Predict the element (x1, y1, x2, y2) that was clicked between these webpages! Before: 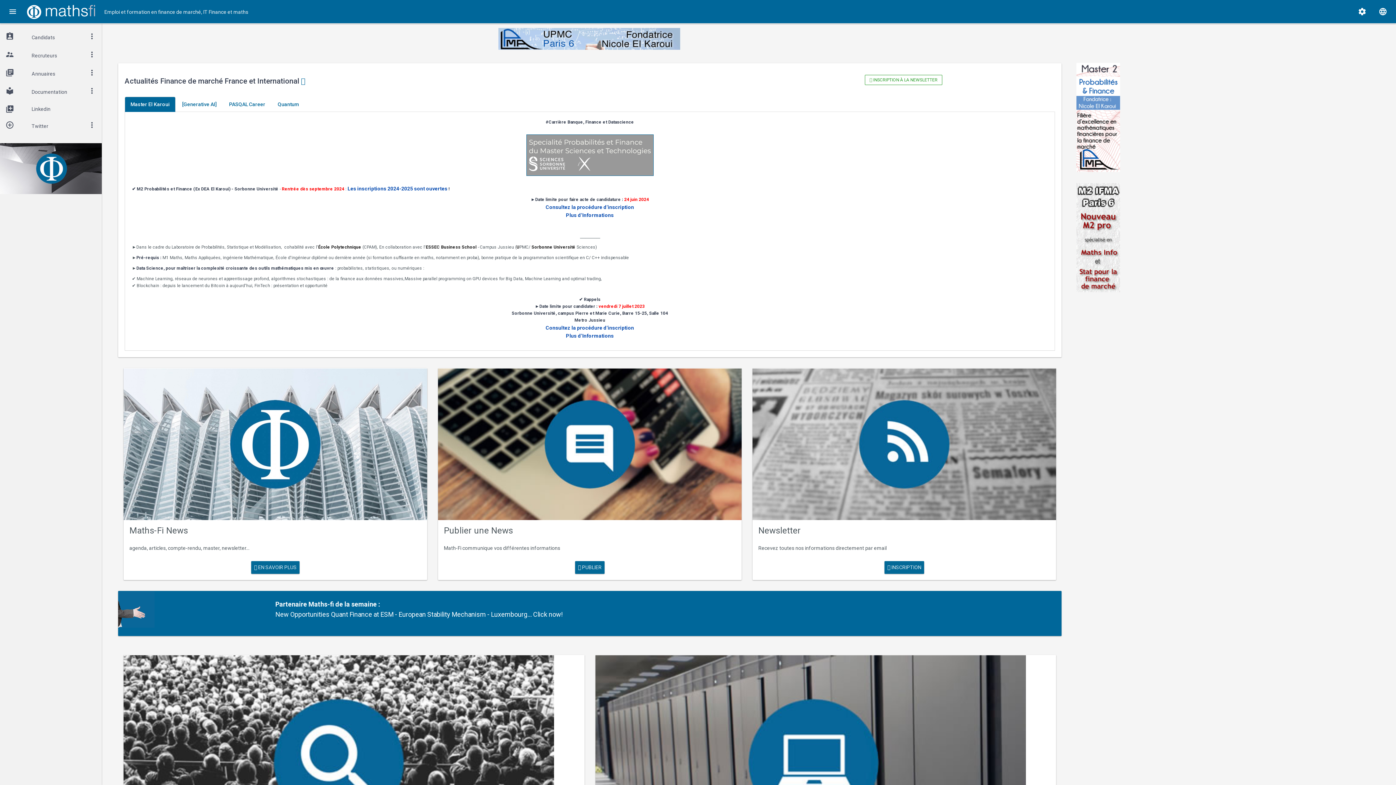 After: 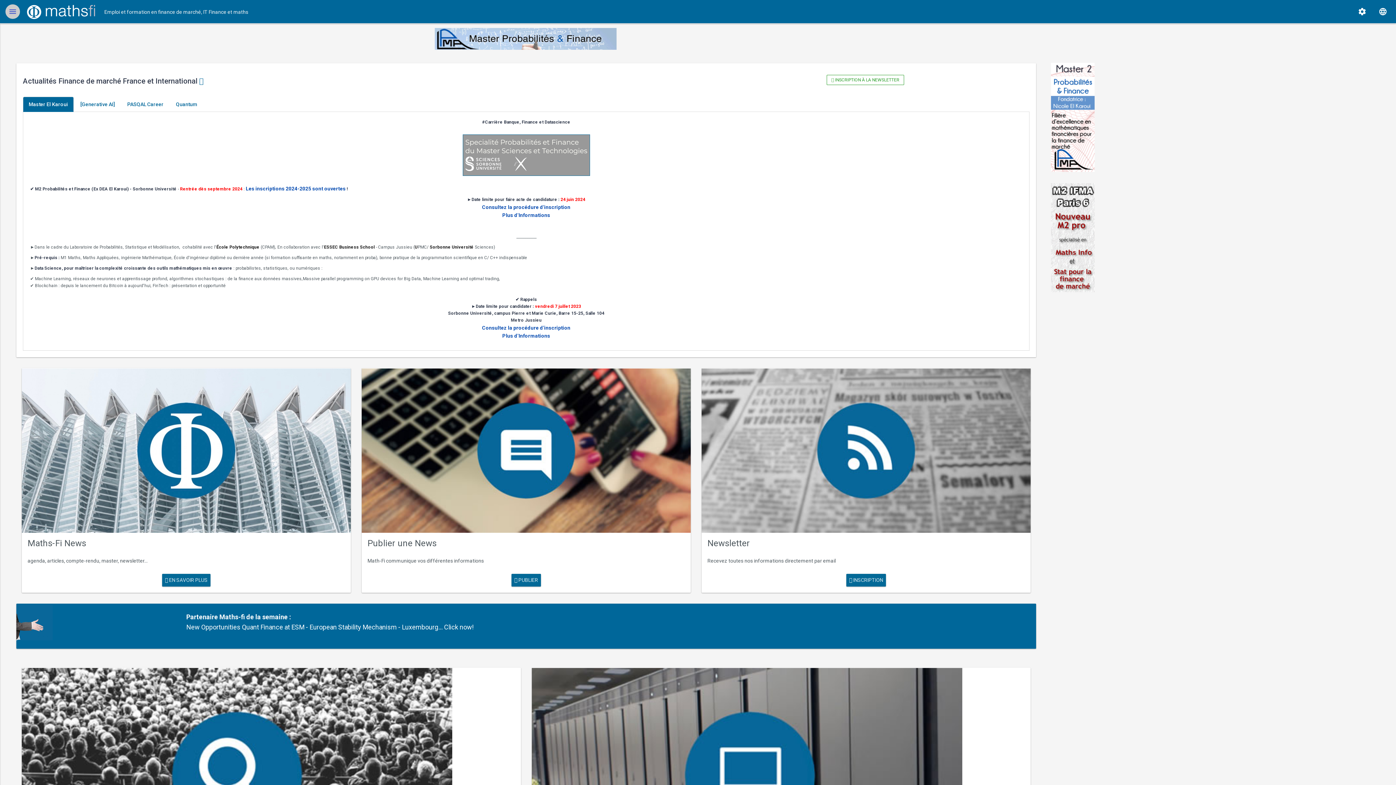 Action: label: menu bbox: (5, 4, 20, 18)